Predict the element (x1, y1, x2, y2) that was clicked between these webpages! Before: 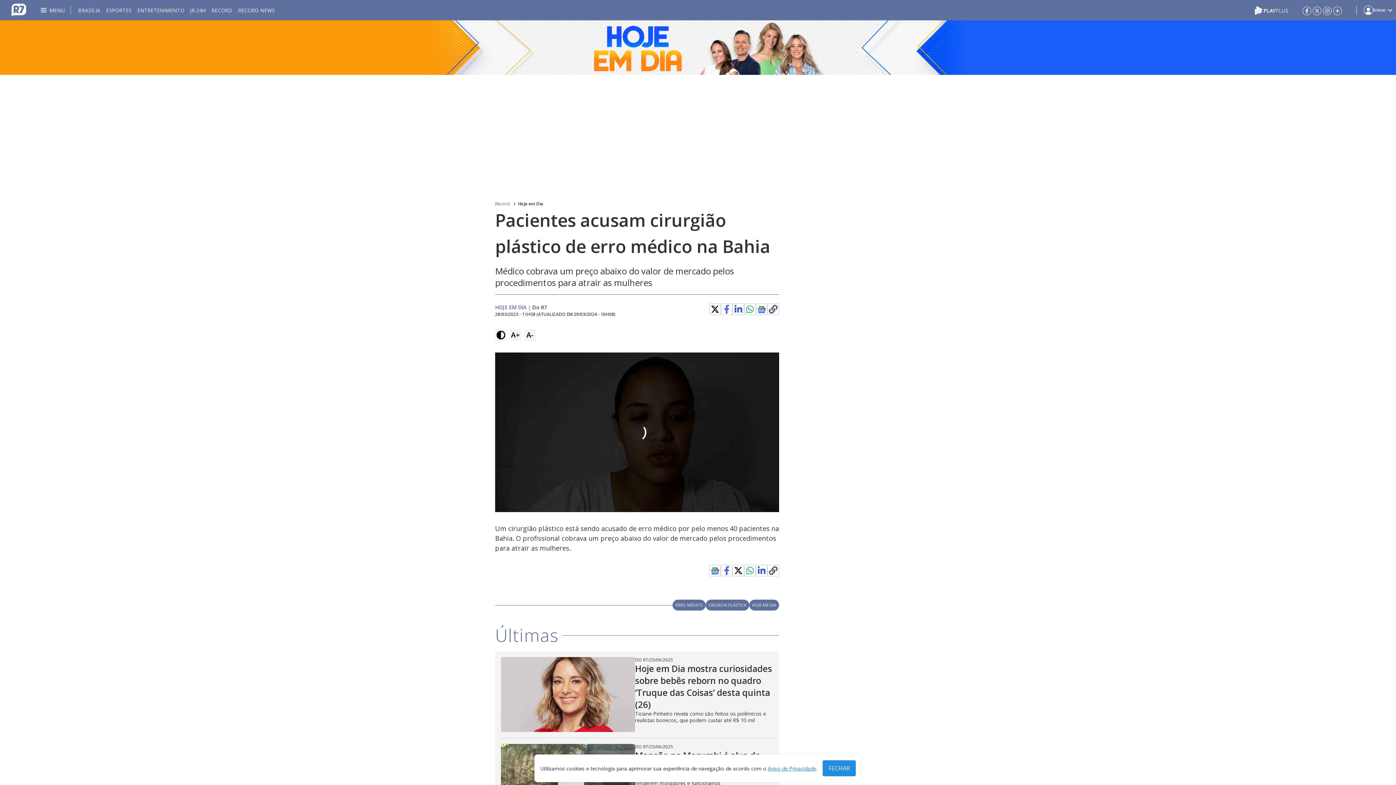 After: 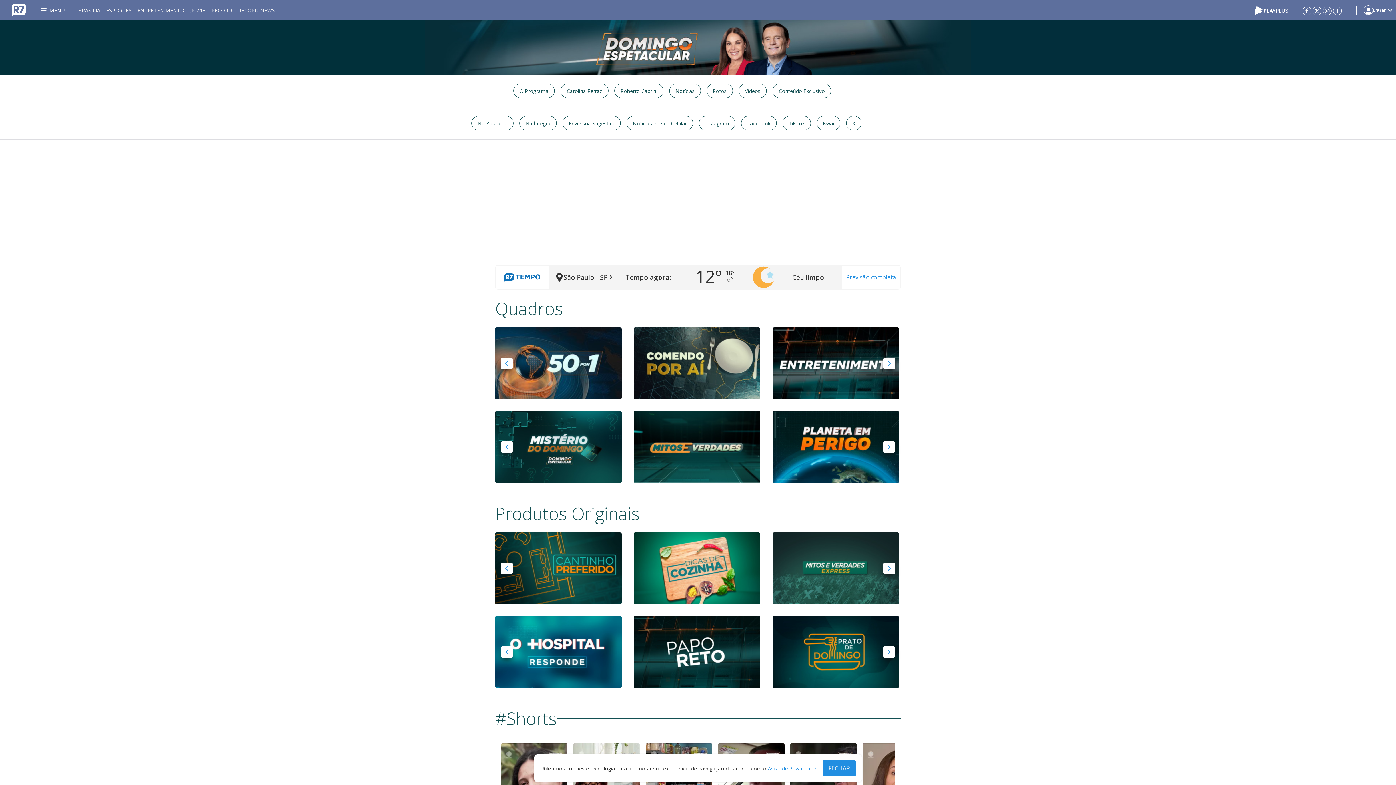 Action: bbox: (732, 735, 783, 742) label: Domingo Espetacular